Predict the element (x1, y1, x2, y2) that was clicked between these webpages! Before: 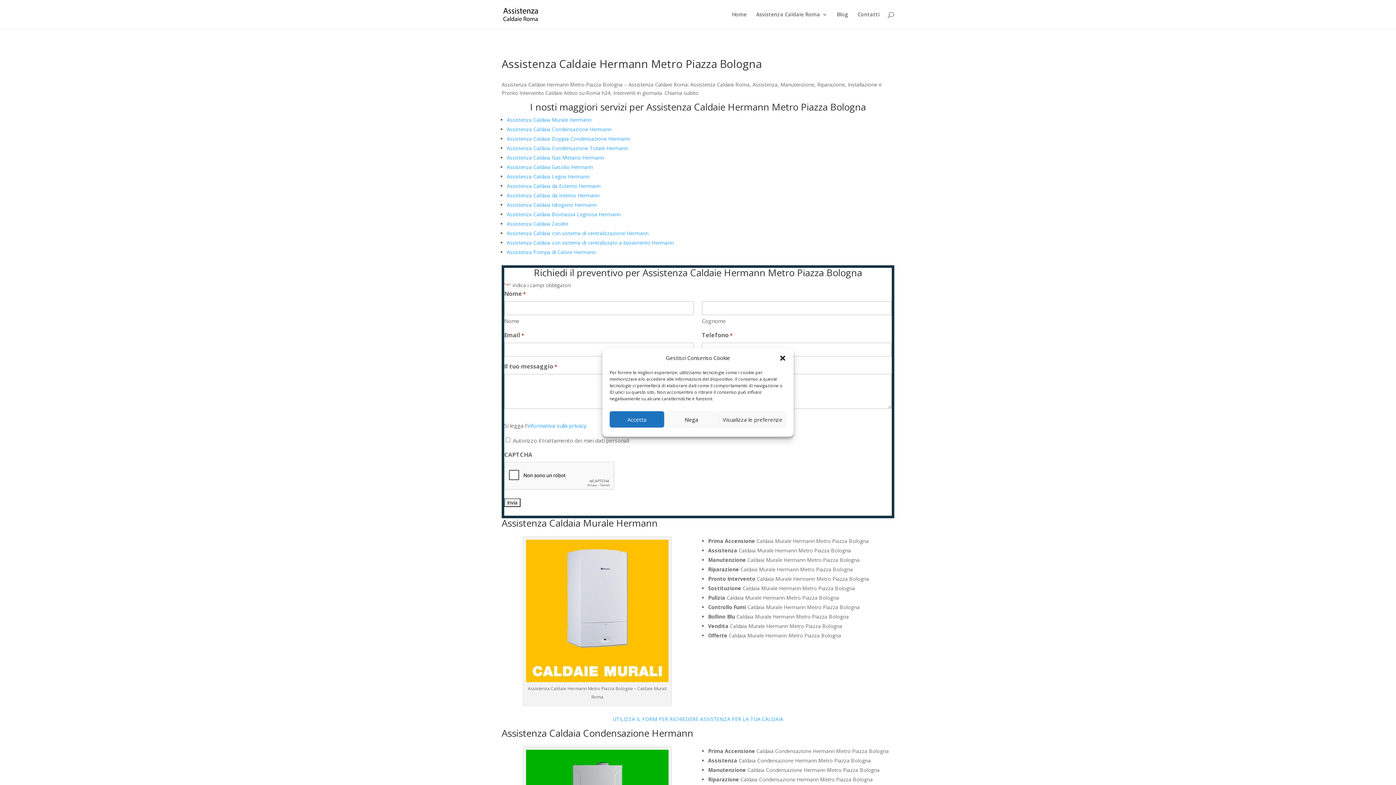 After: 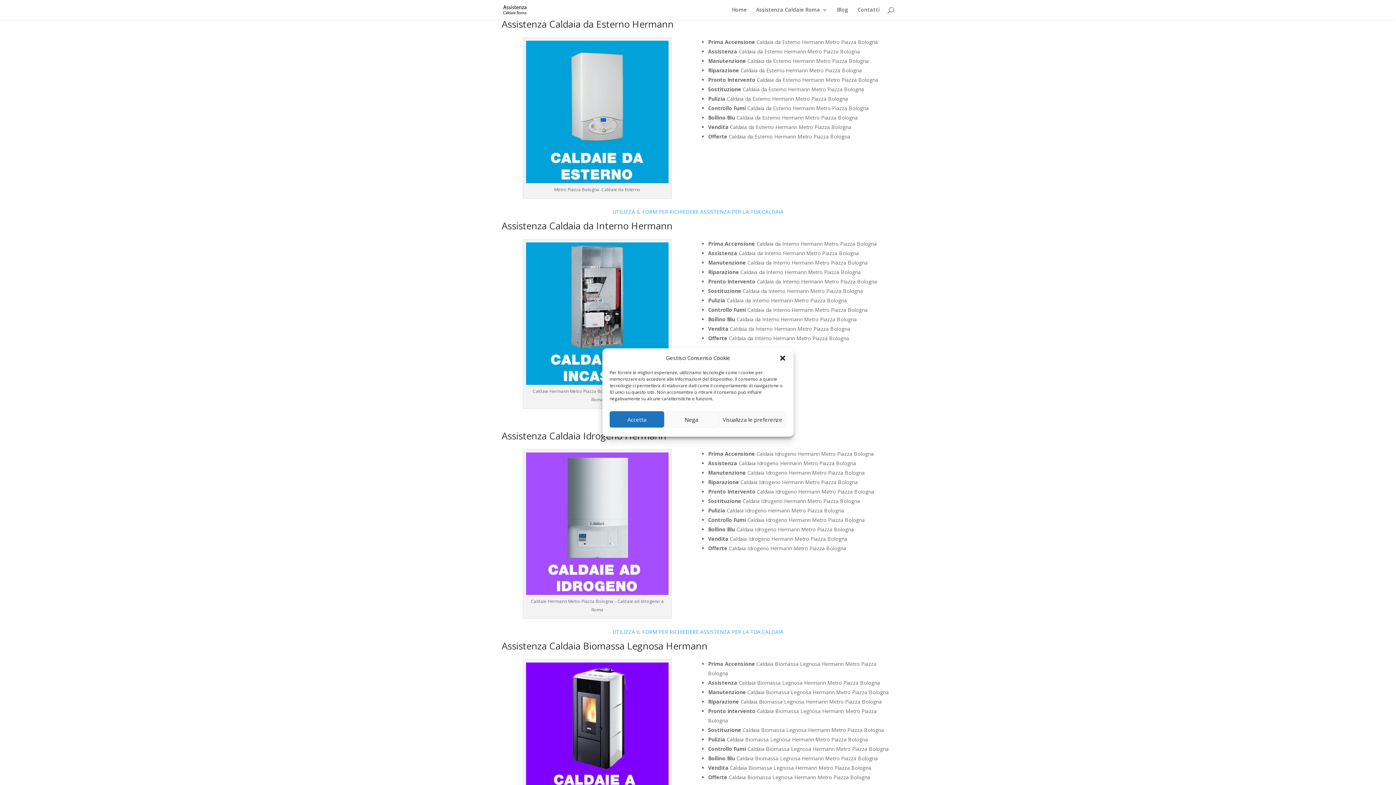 Action: label: Assistenza Caldaia da Esterno Hermann bbox: (506, 182, 600, 189)